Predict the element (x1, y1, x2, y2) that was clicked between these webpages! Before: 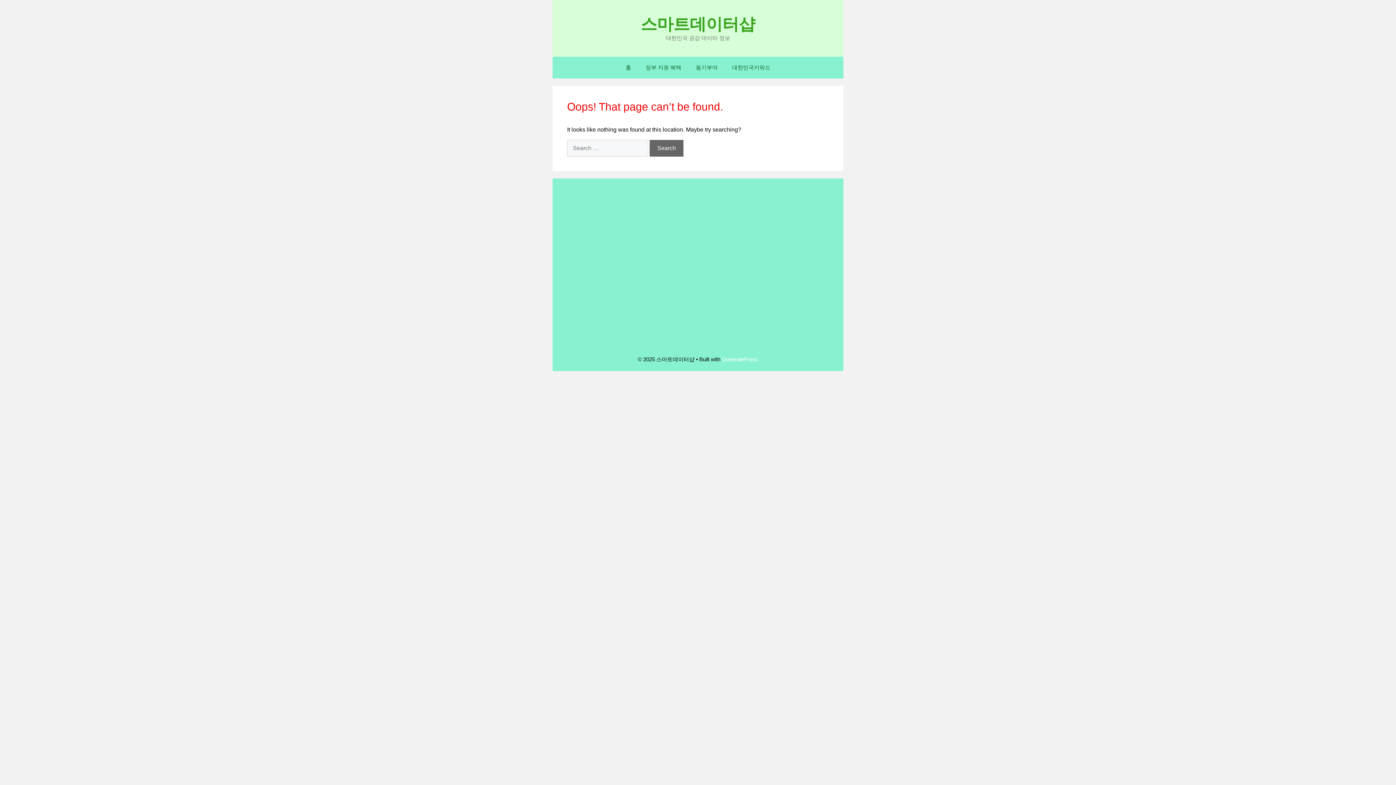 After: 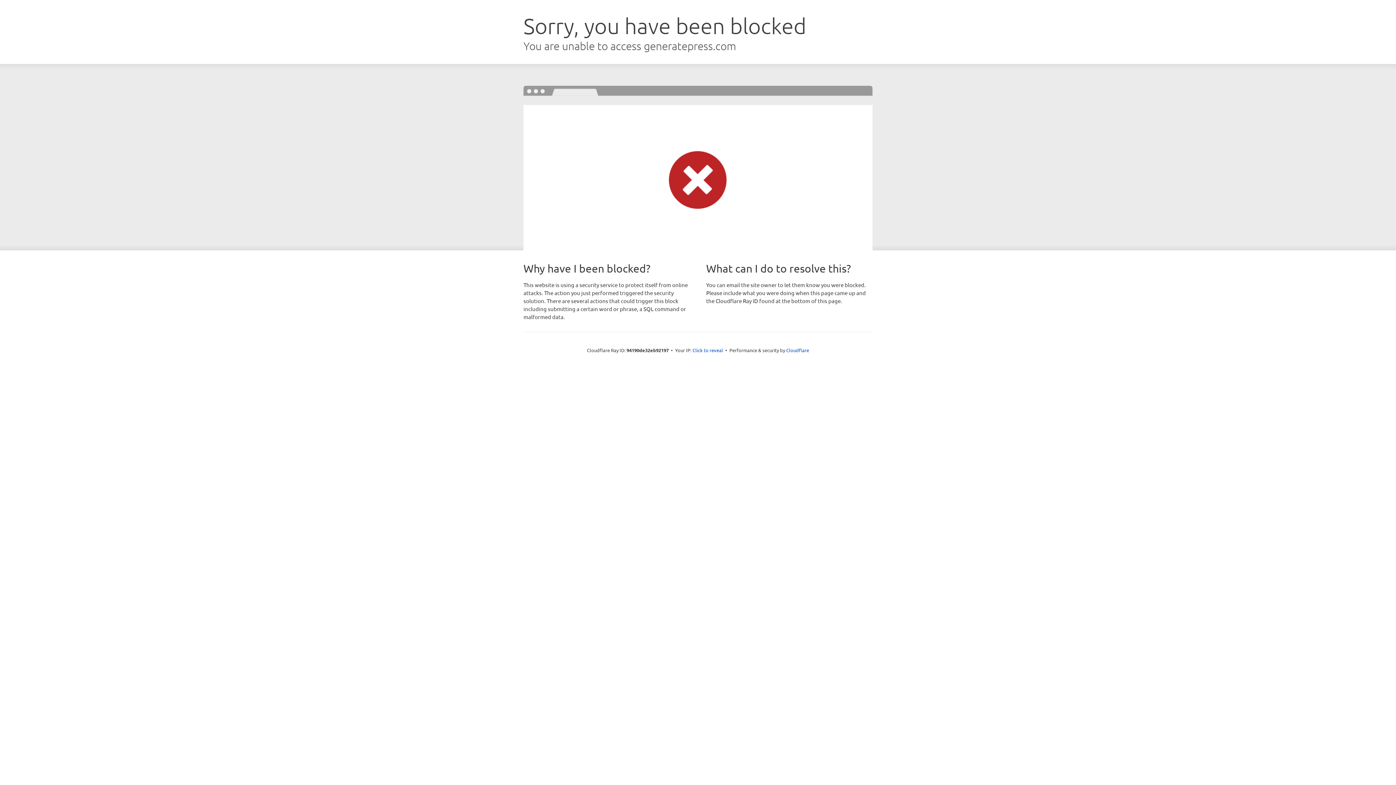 Action: label: GeneratePress bbox: (722, 356, 758, 362)